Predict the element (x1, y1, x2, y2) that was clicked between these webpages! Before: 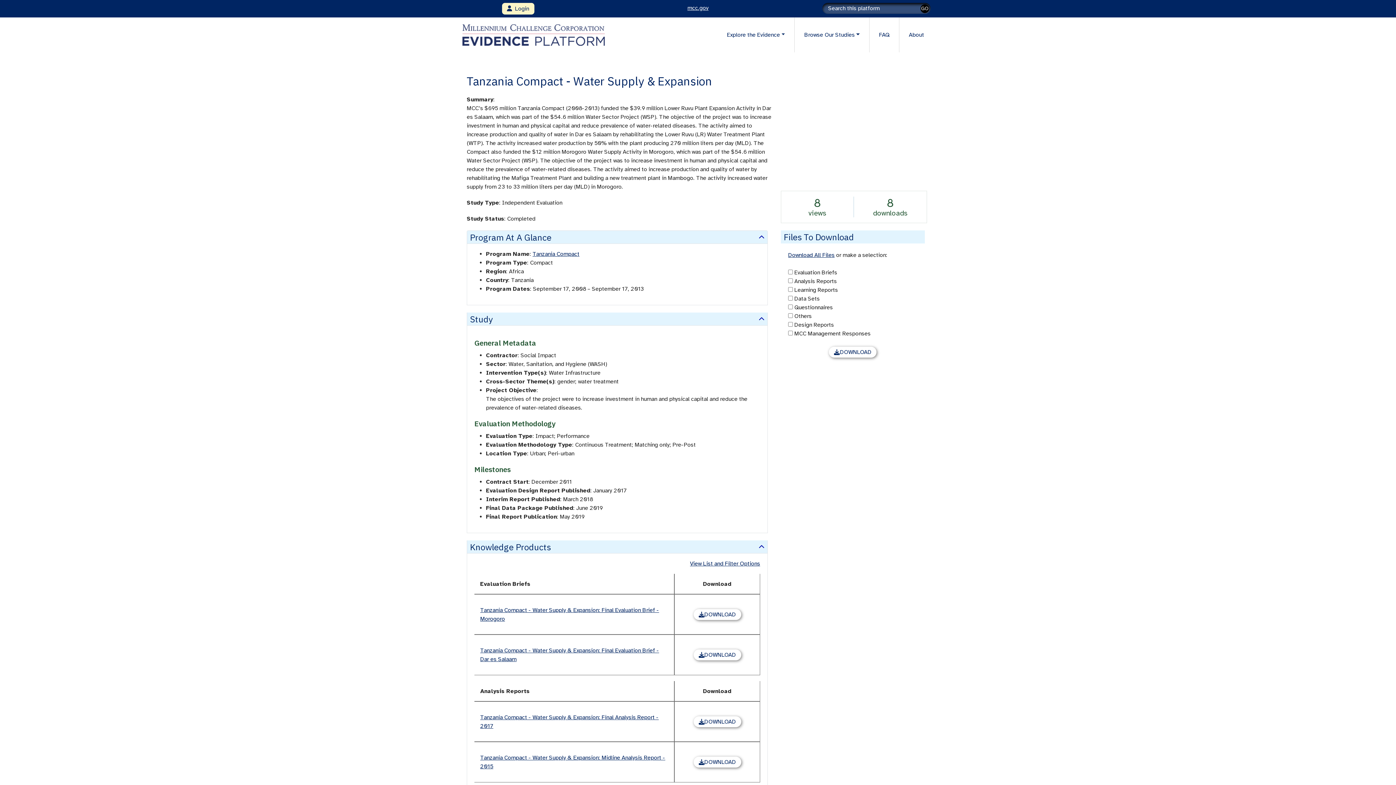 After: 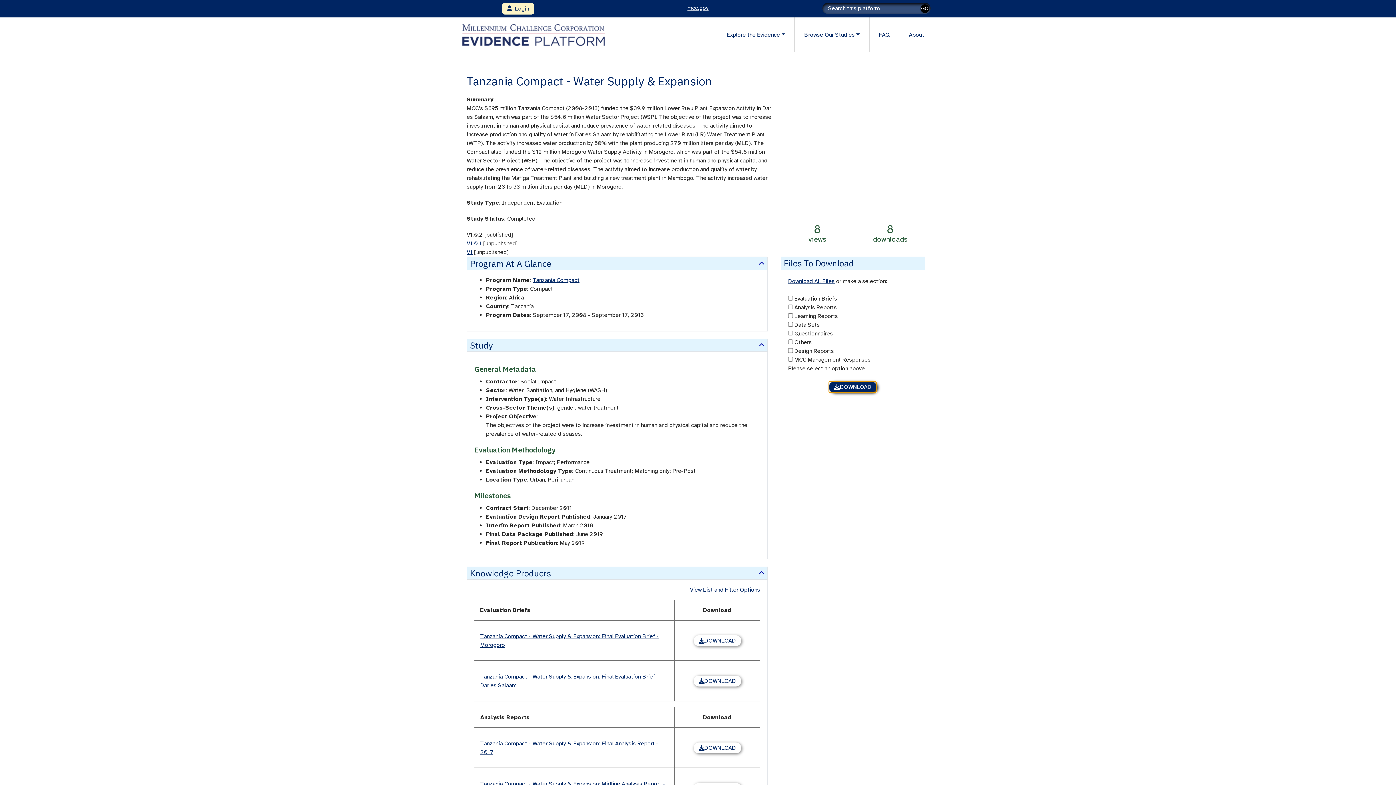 Action: label: DOWNLOAD bbox: (829, 346, 876, 357)